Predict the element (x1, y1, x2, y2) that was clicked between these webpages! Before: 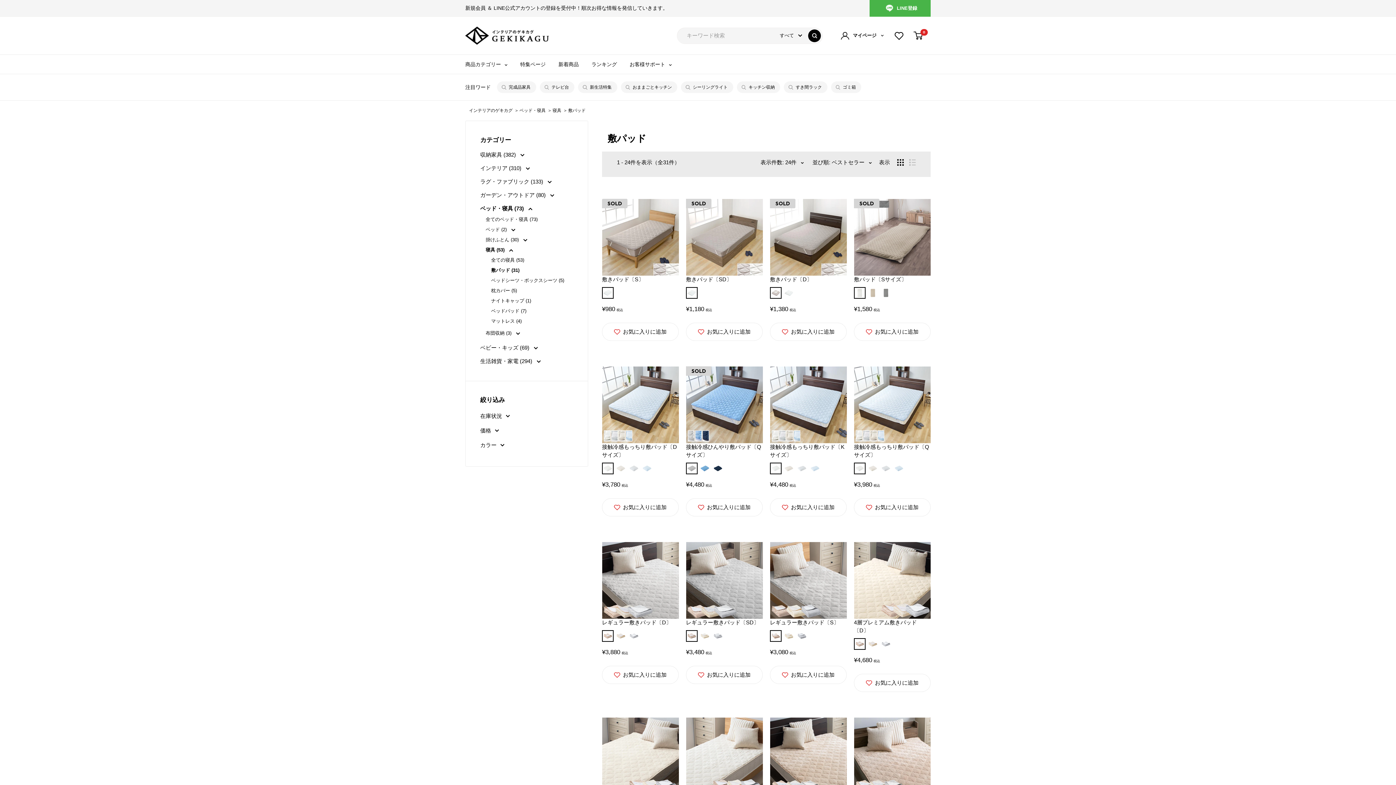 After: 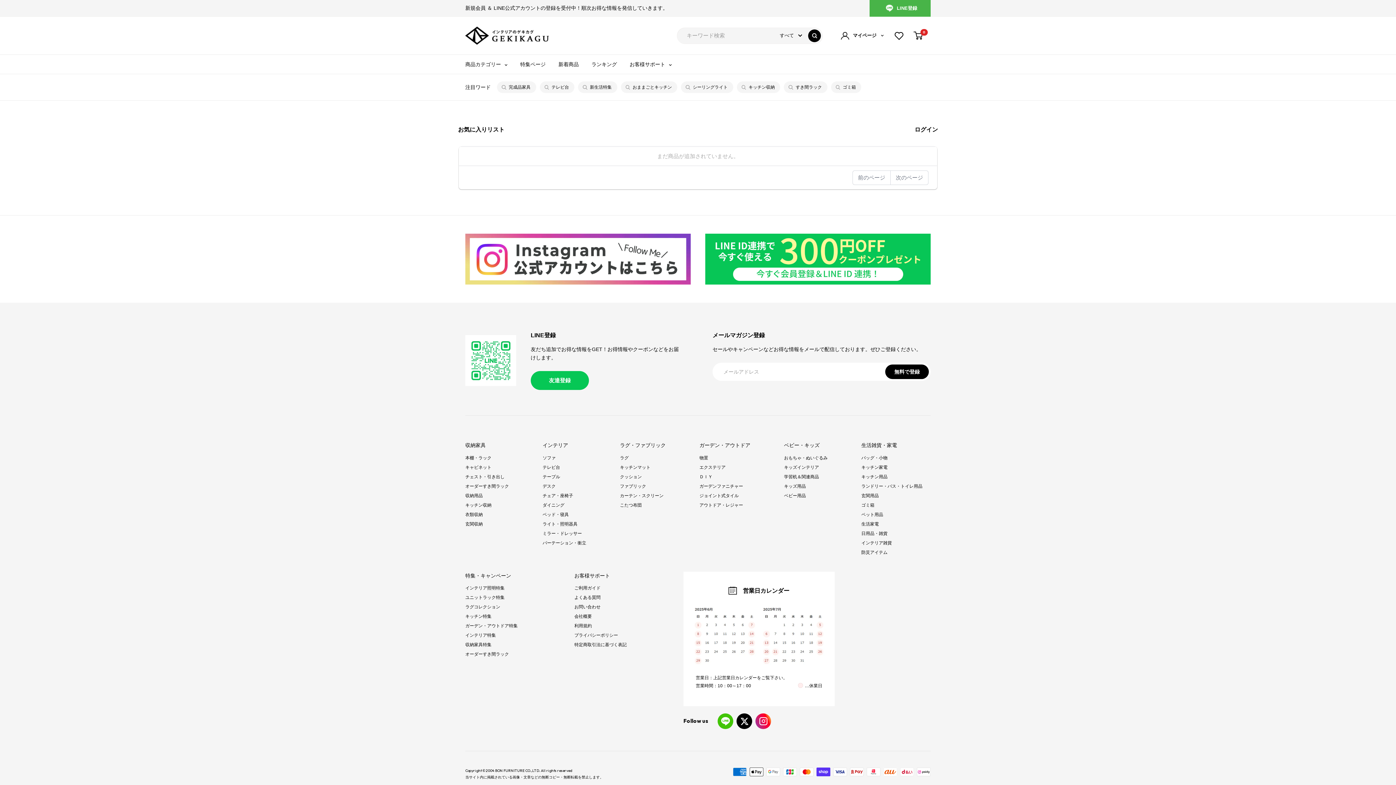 Action: bbox: (894, 32, 903, 38)